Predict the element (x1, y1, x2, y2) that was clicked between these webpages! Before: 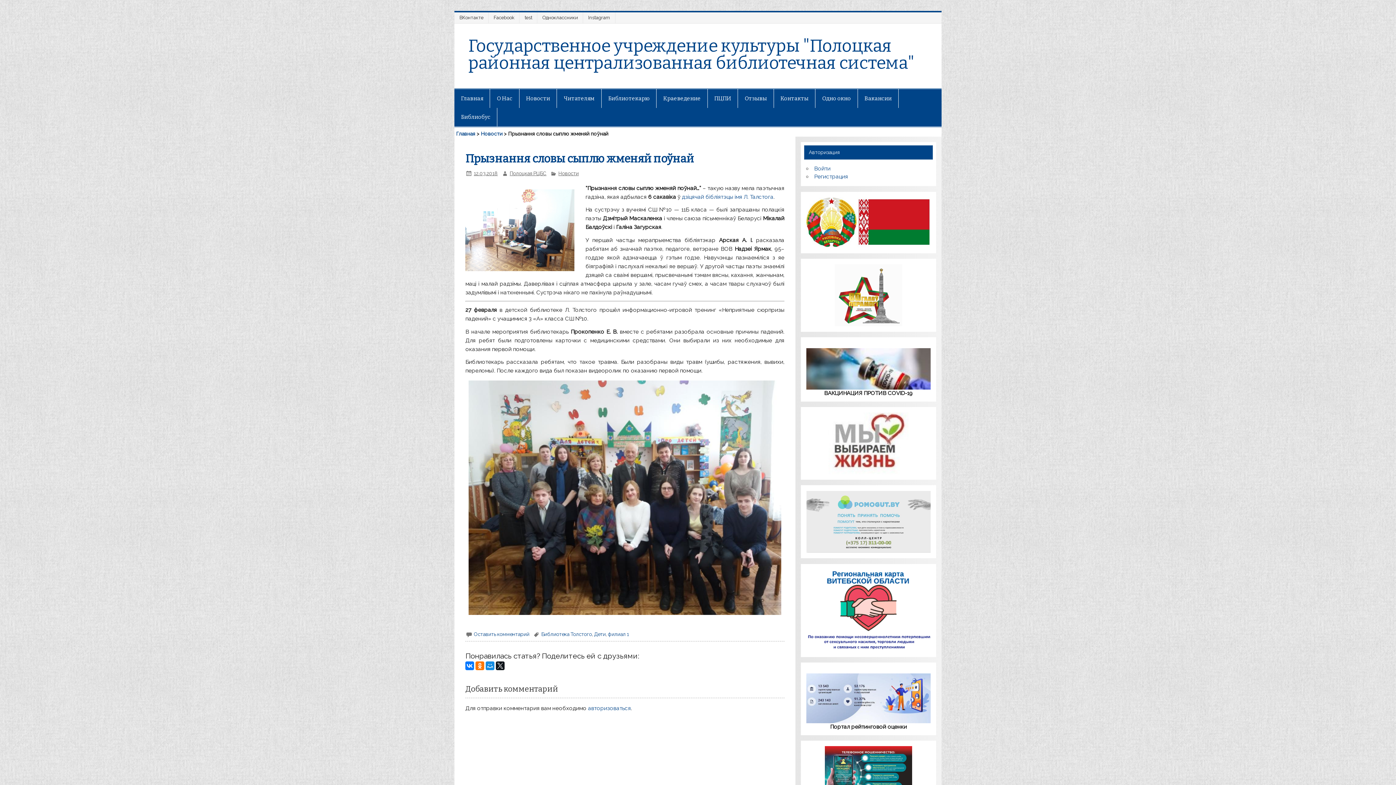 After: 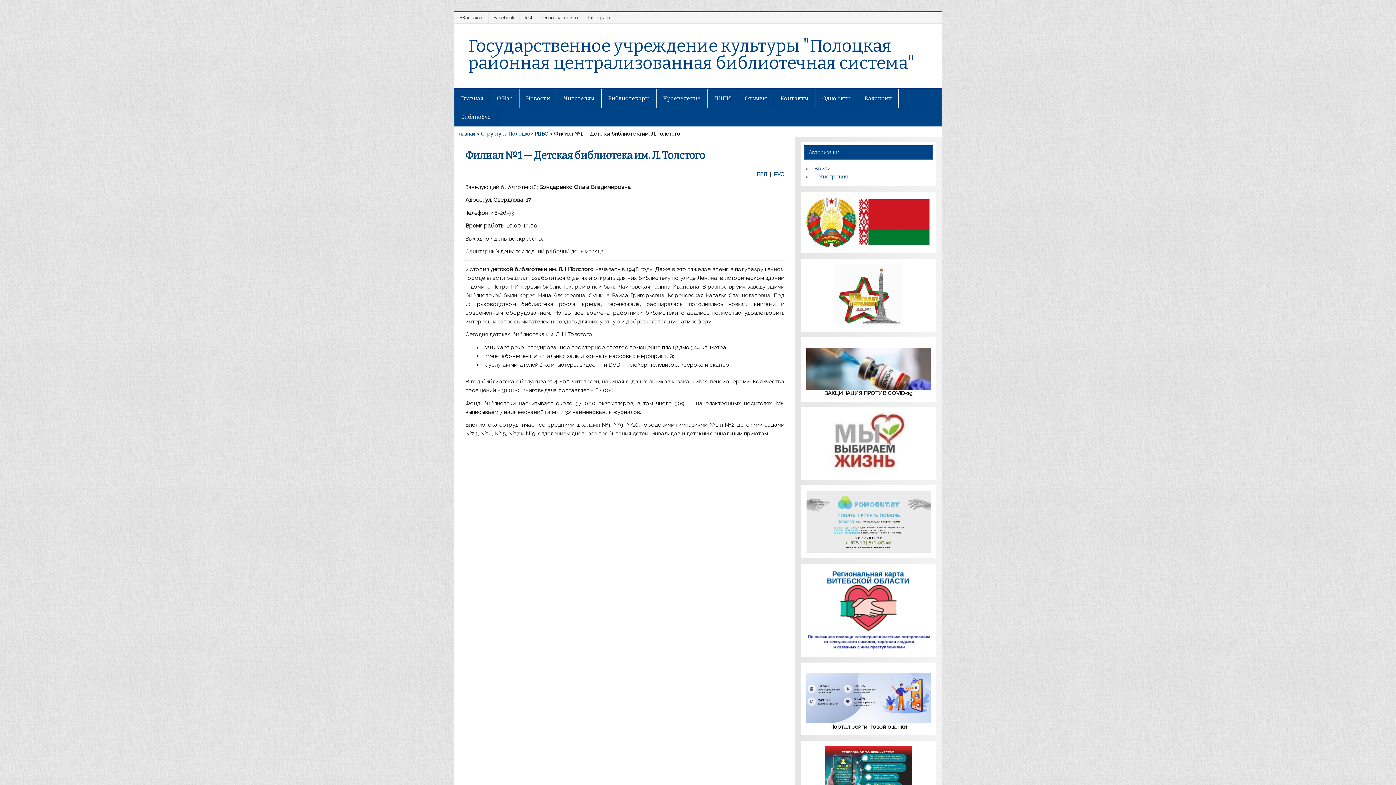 Action: bbox: (682, 193, 773, 200) label: дзіцячай бібліятэцы імя Л. Талстога